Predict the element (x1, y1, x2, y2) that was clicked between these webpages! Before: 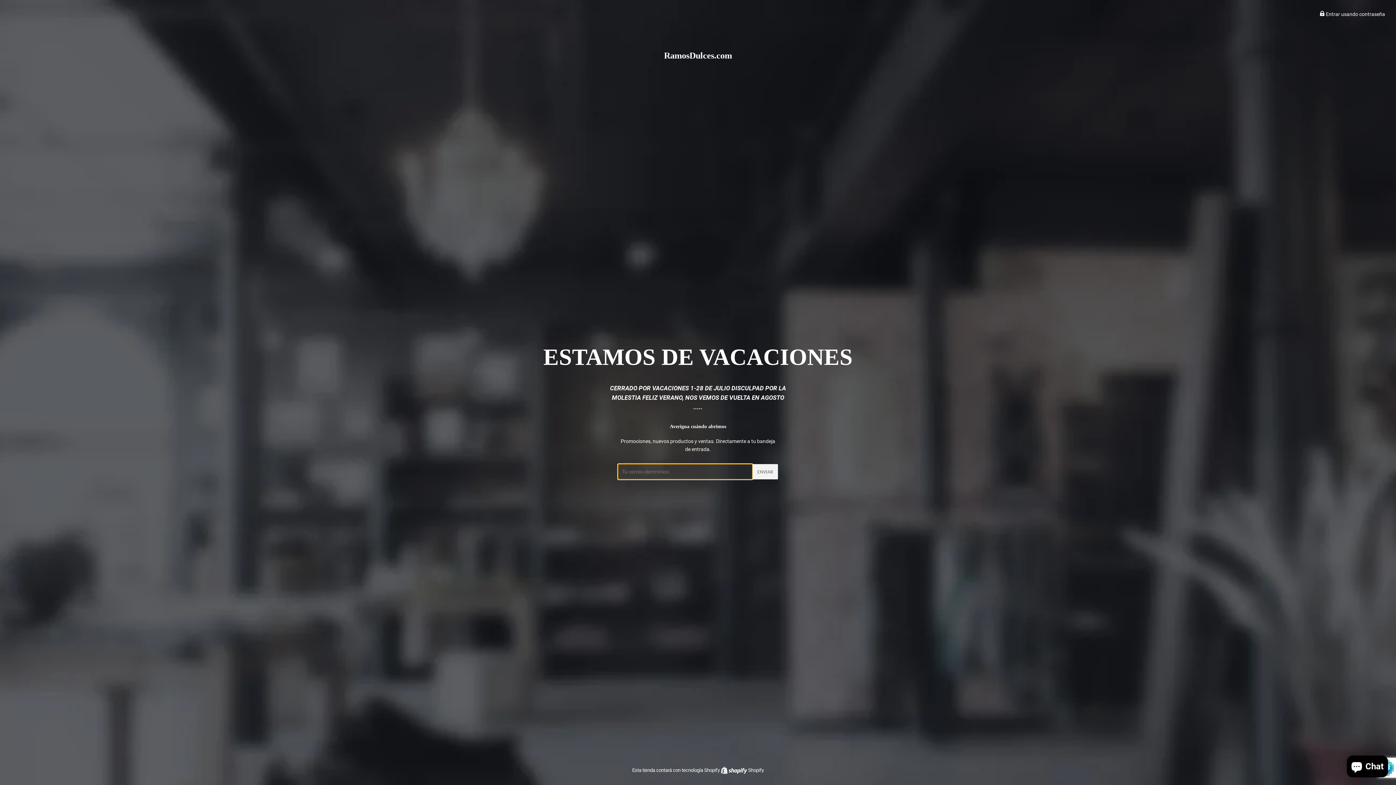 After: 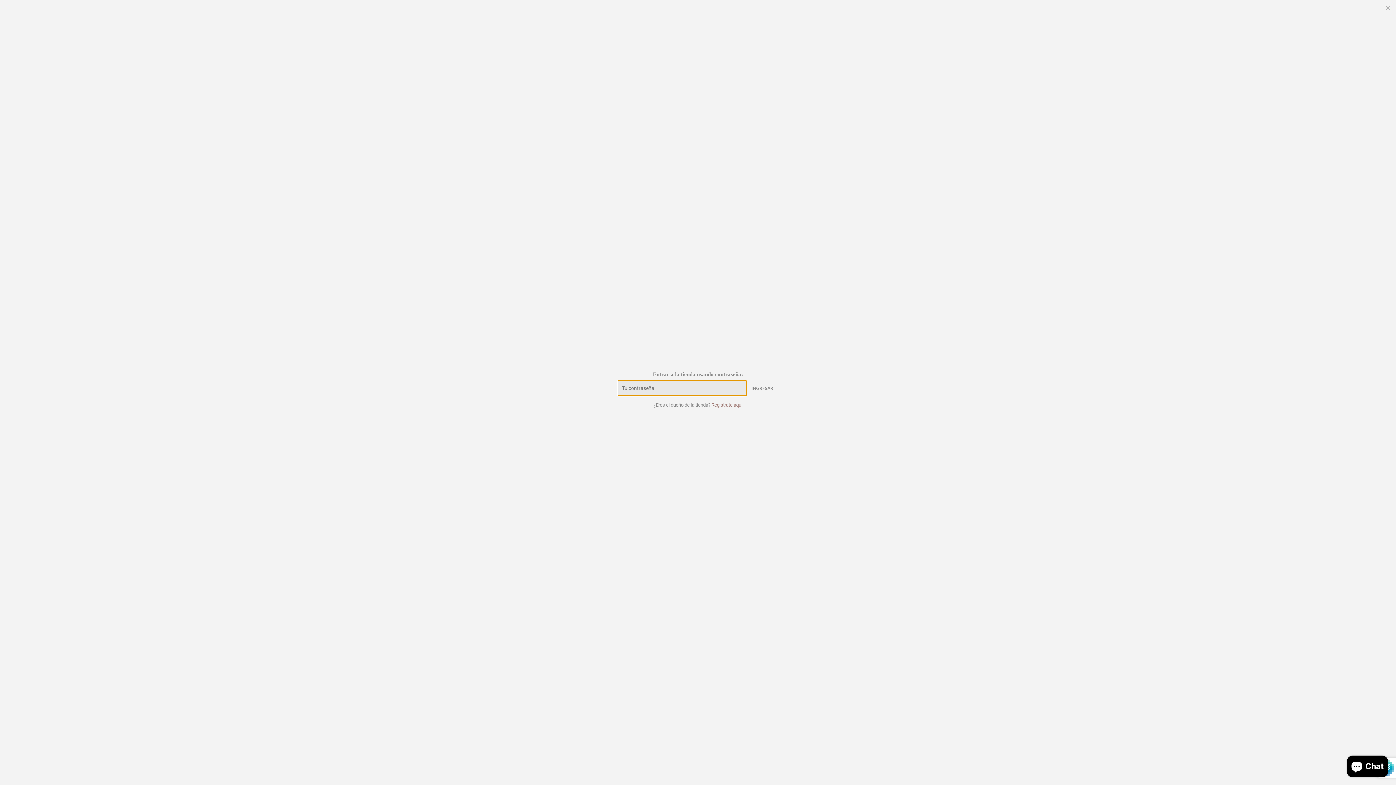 Action: bbox: (1320, 11, 1385, 17) label:  Entrar usando contraseña